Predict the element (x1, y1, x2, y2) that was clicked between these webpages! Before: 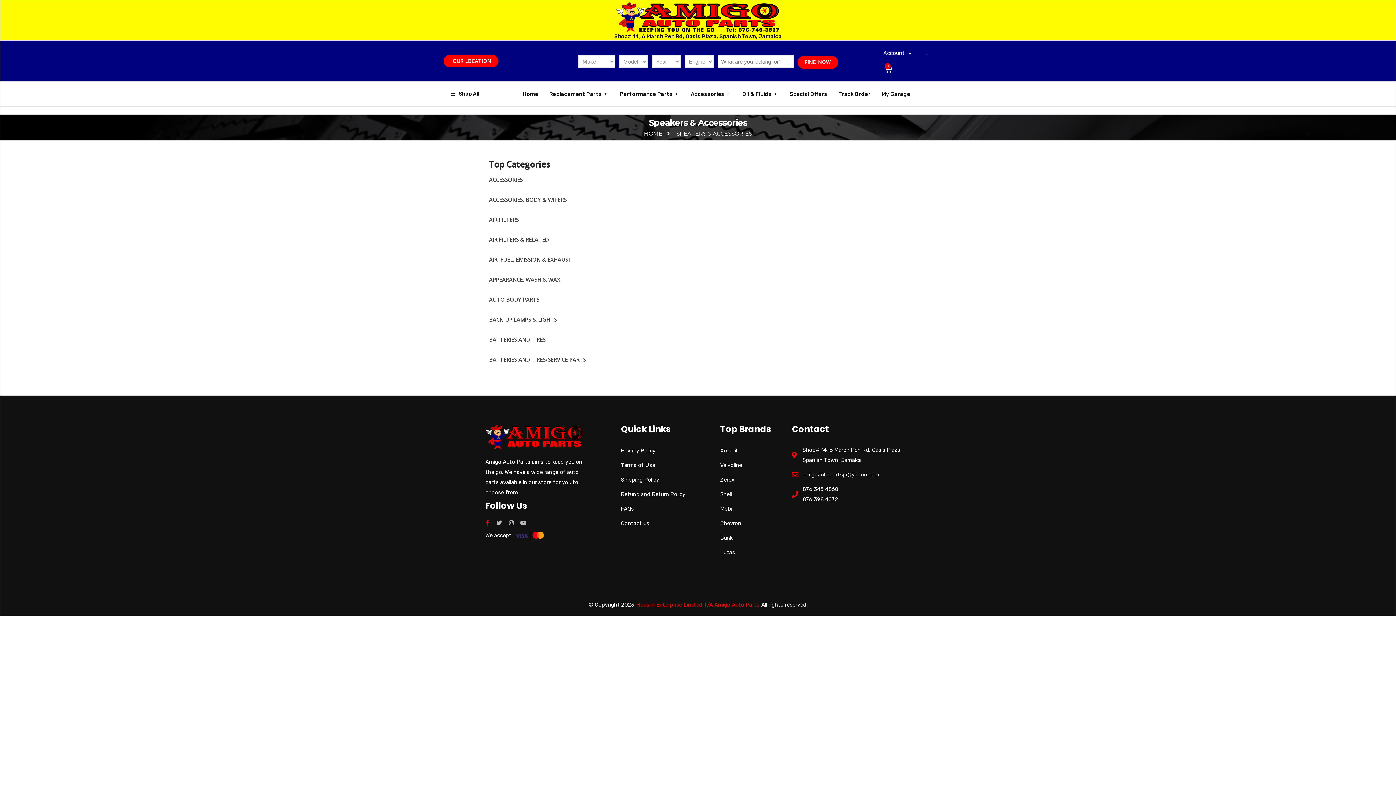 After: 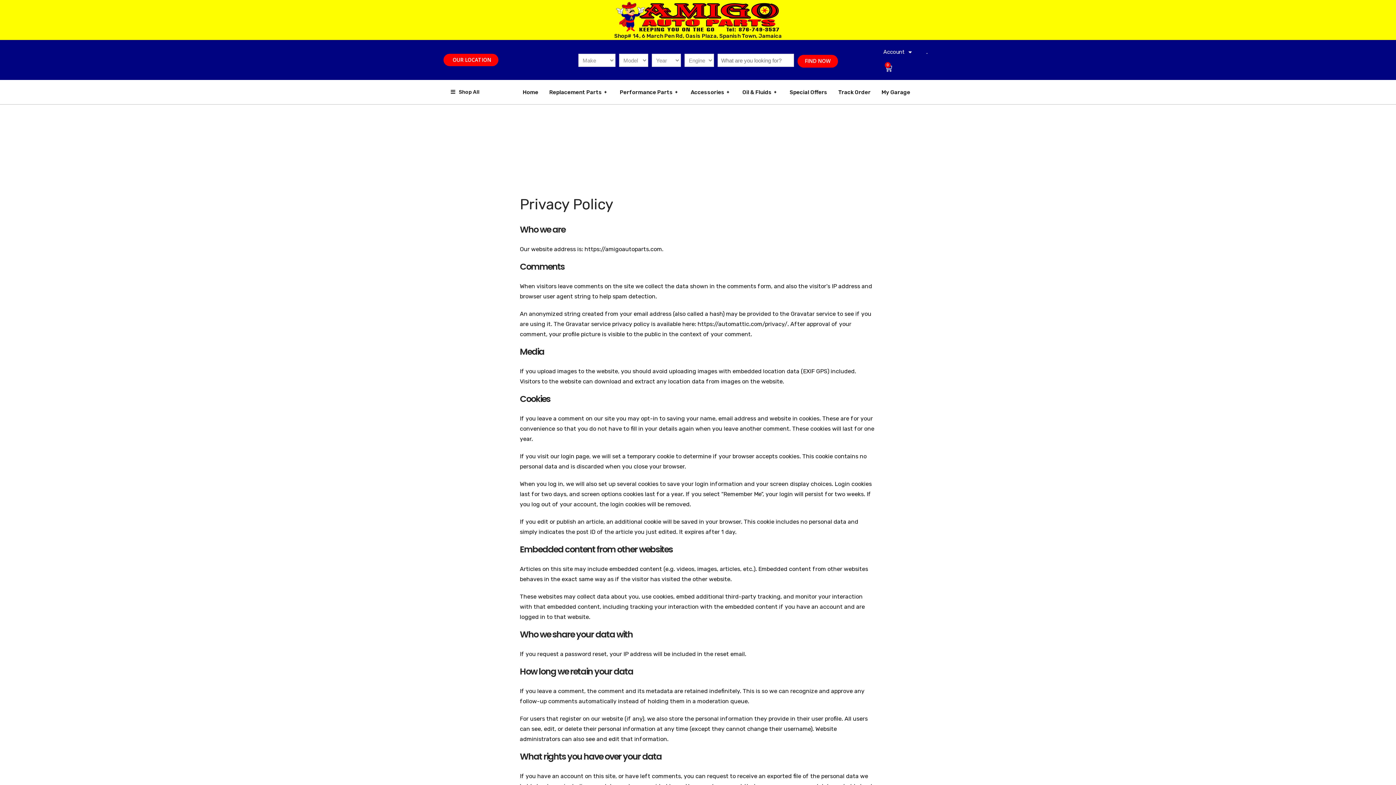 Action: bbox: (621, 445, 698, 456) label: Privacy Policy